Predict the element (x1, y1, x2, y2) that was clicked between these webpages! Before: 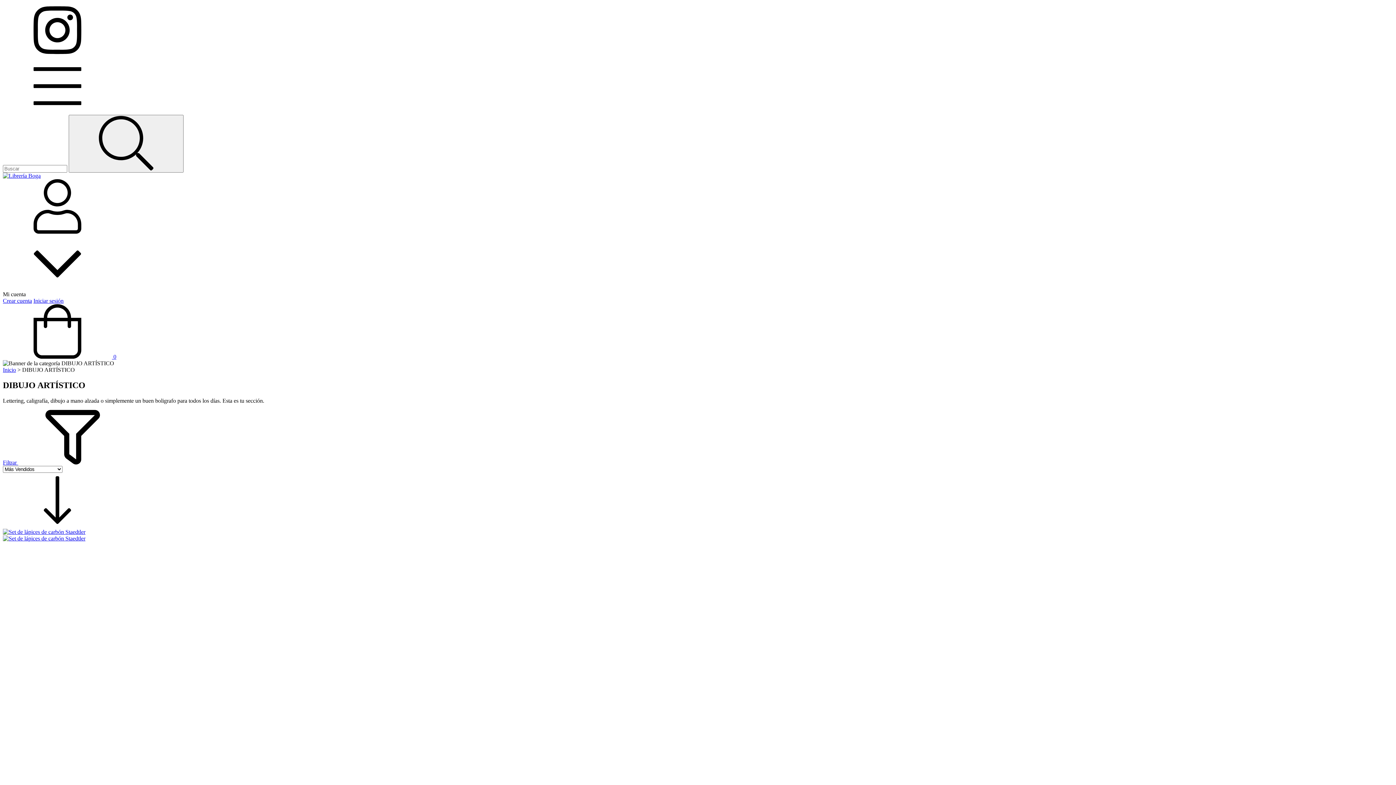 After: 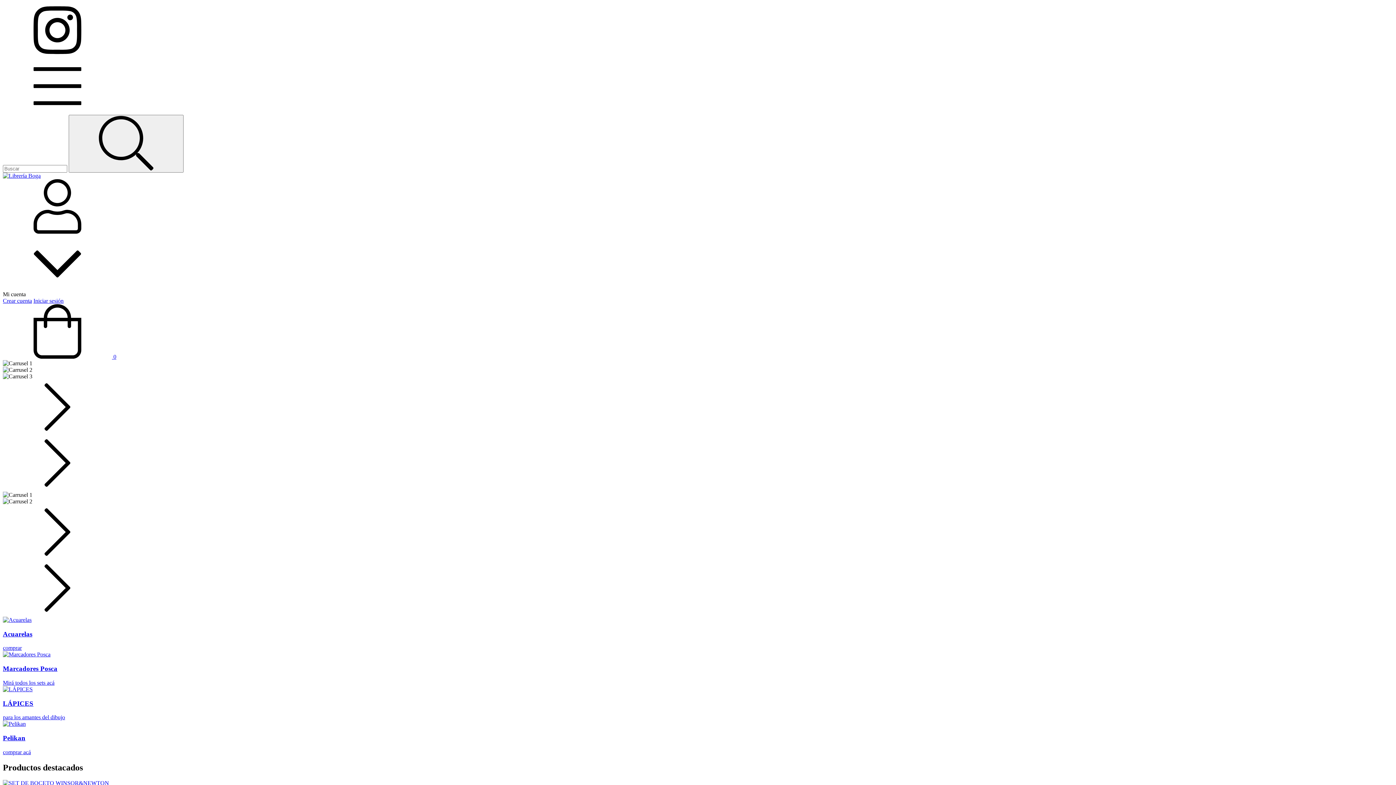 Action: bbox: (2, 366, 16, 373) label: Inicio